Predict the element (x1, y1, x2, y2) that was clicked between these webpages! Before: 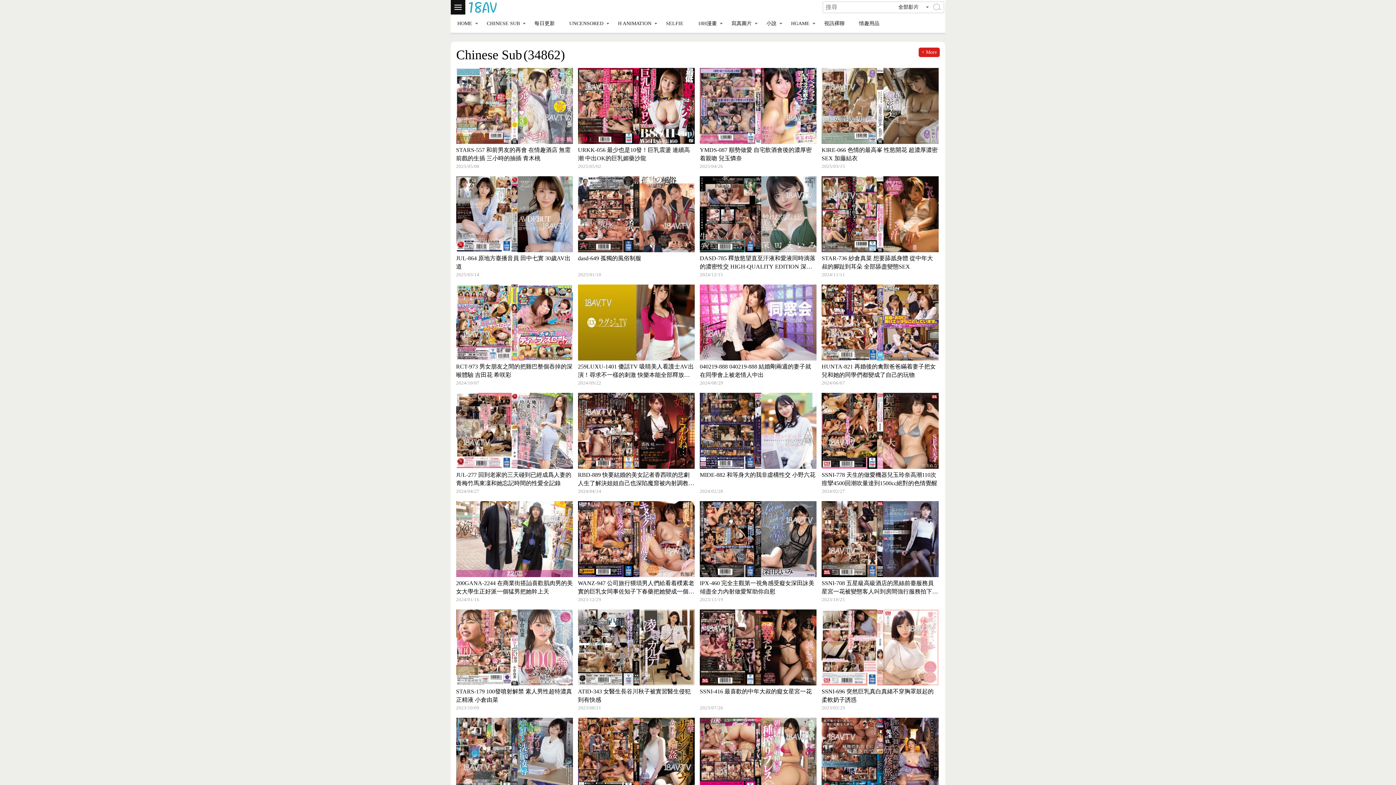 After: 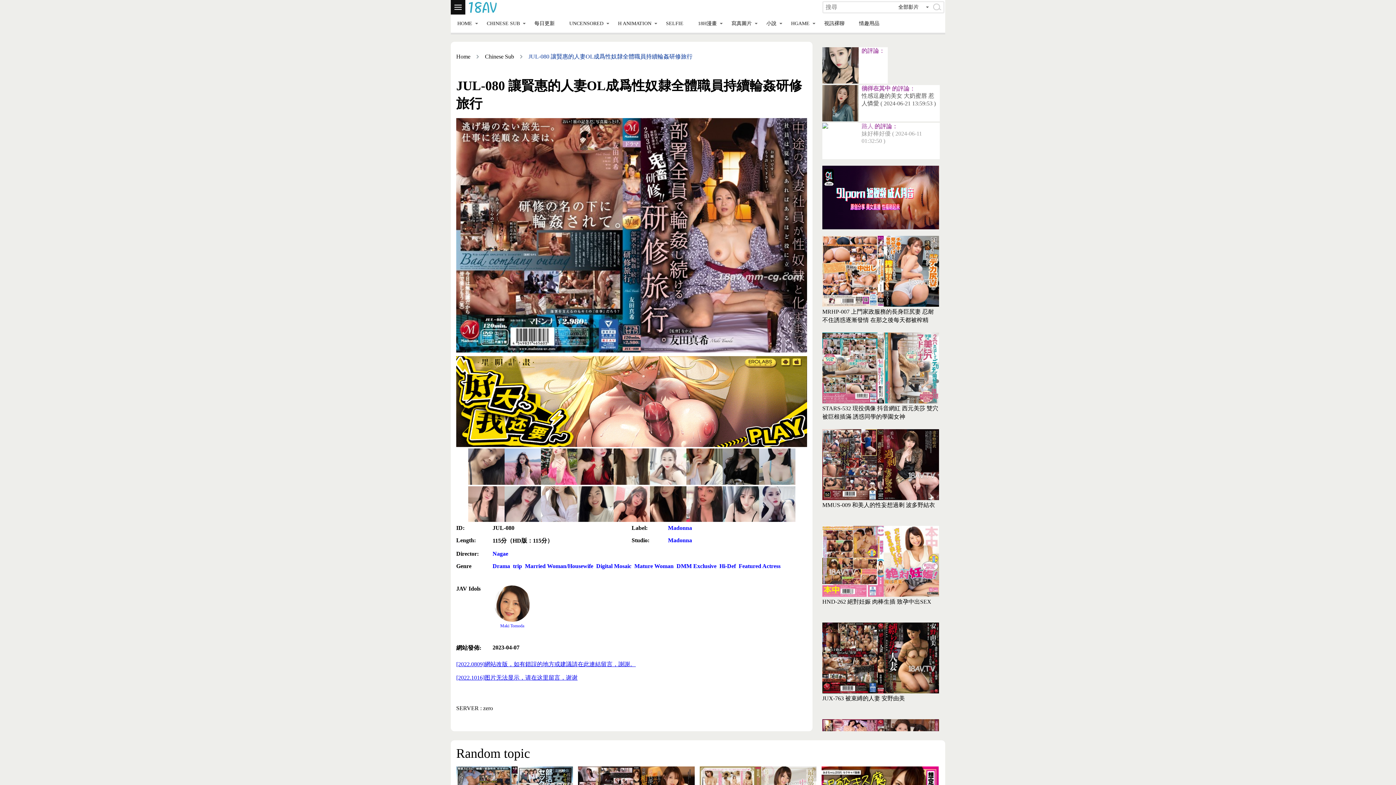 Action: bbox: (821, 718, 938, 794)